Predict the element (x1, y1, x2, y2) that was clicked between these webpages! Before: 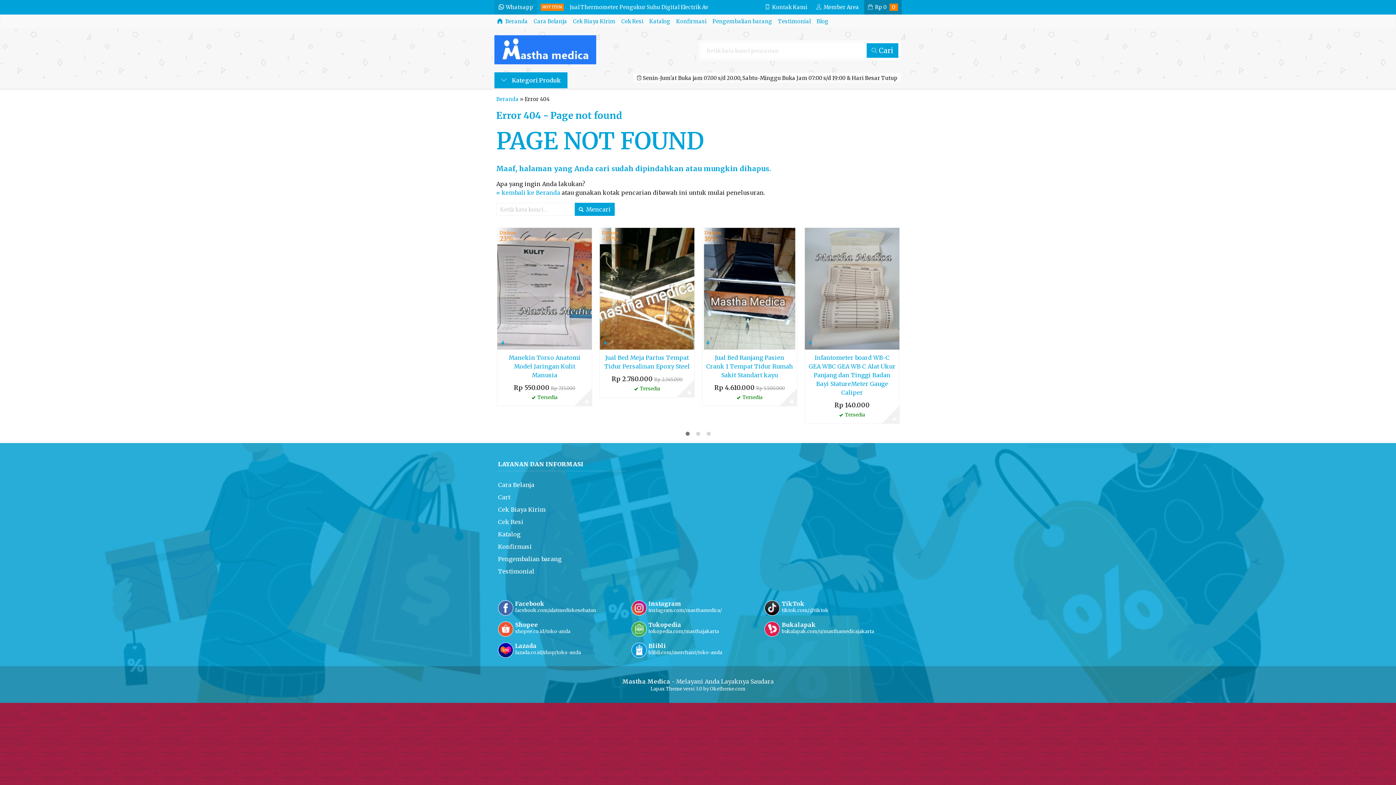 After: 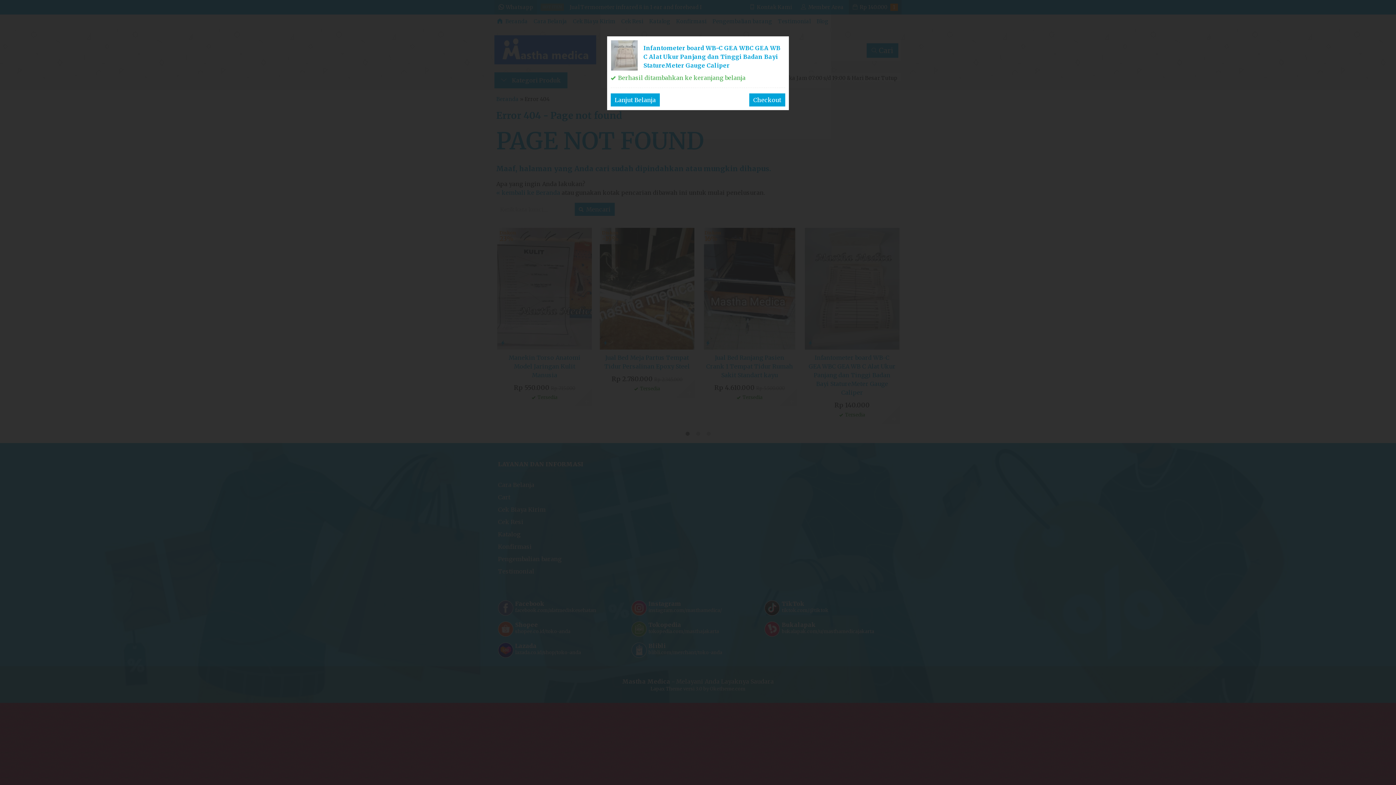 Action: bbox: (890, 414, 898, 422) label: ✚